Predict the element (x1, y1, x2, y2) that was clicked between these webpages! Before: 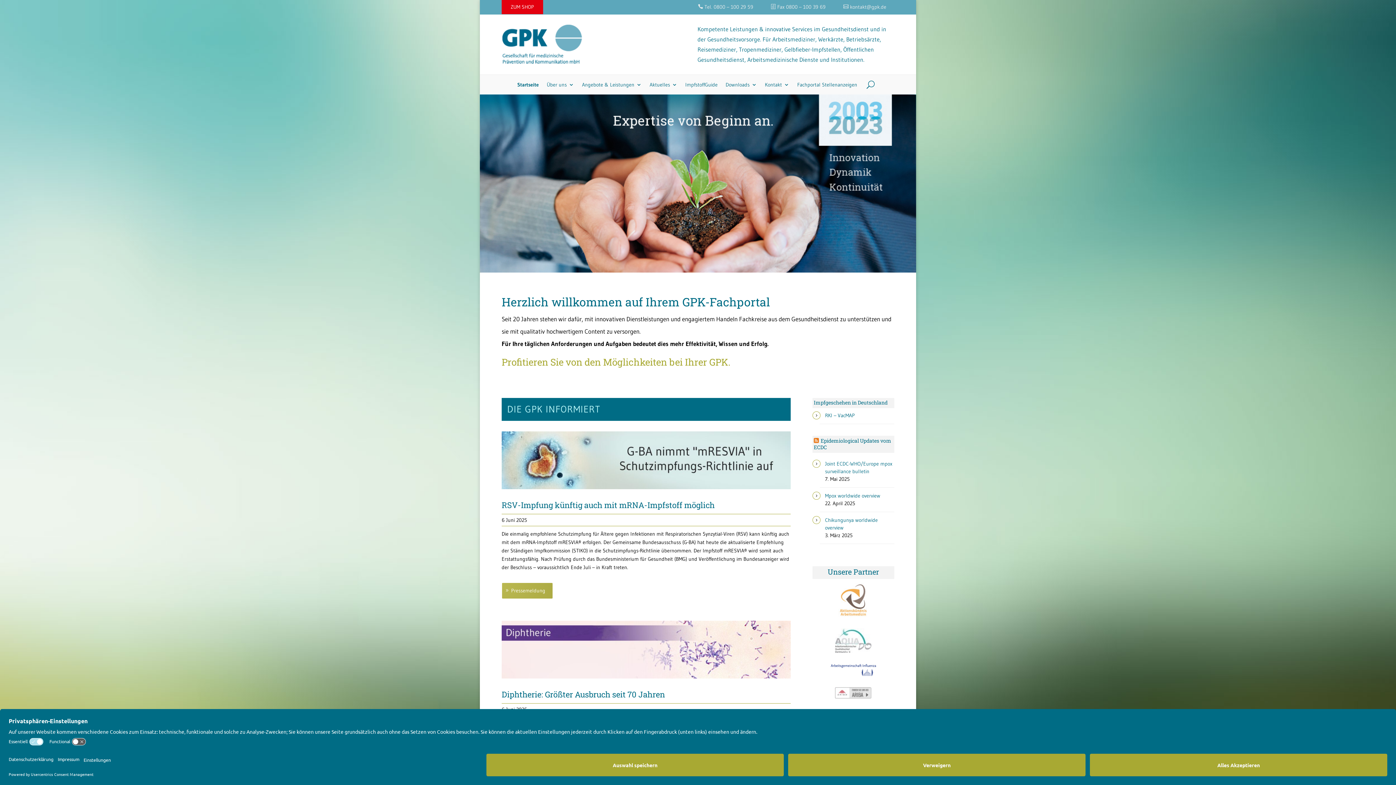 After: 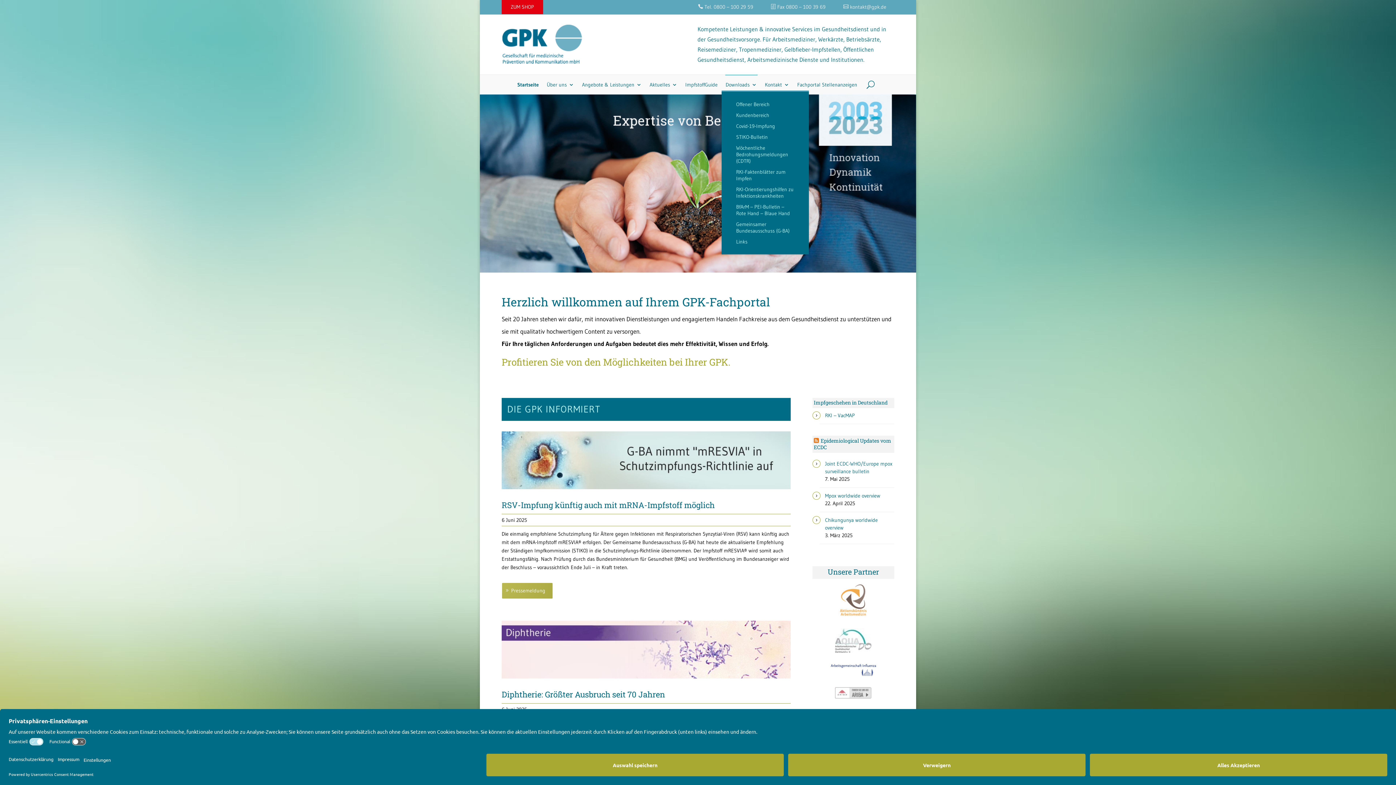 Action: label: Downloads bbox: (725, 81, 757, 90)